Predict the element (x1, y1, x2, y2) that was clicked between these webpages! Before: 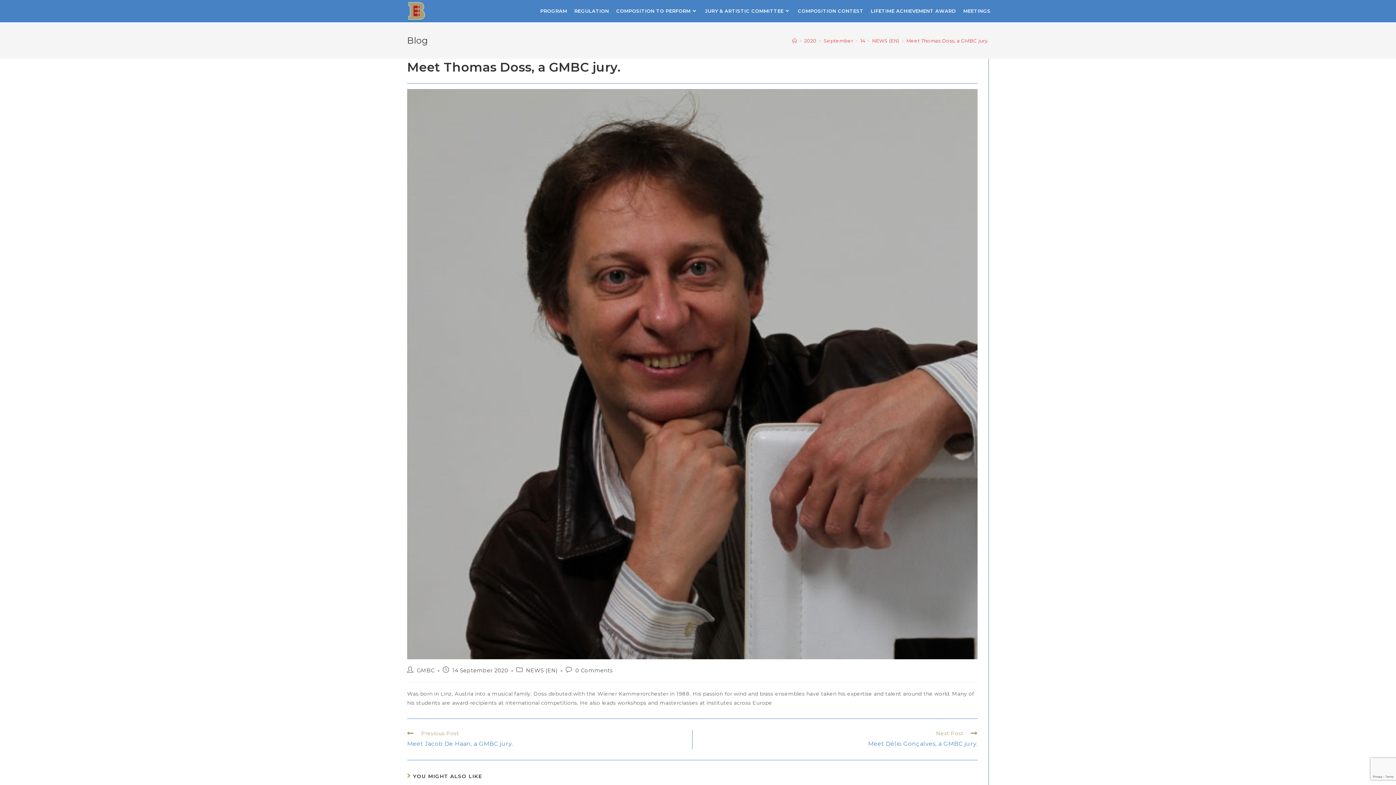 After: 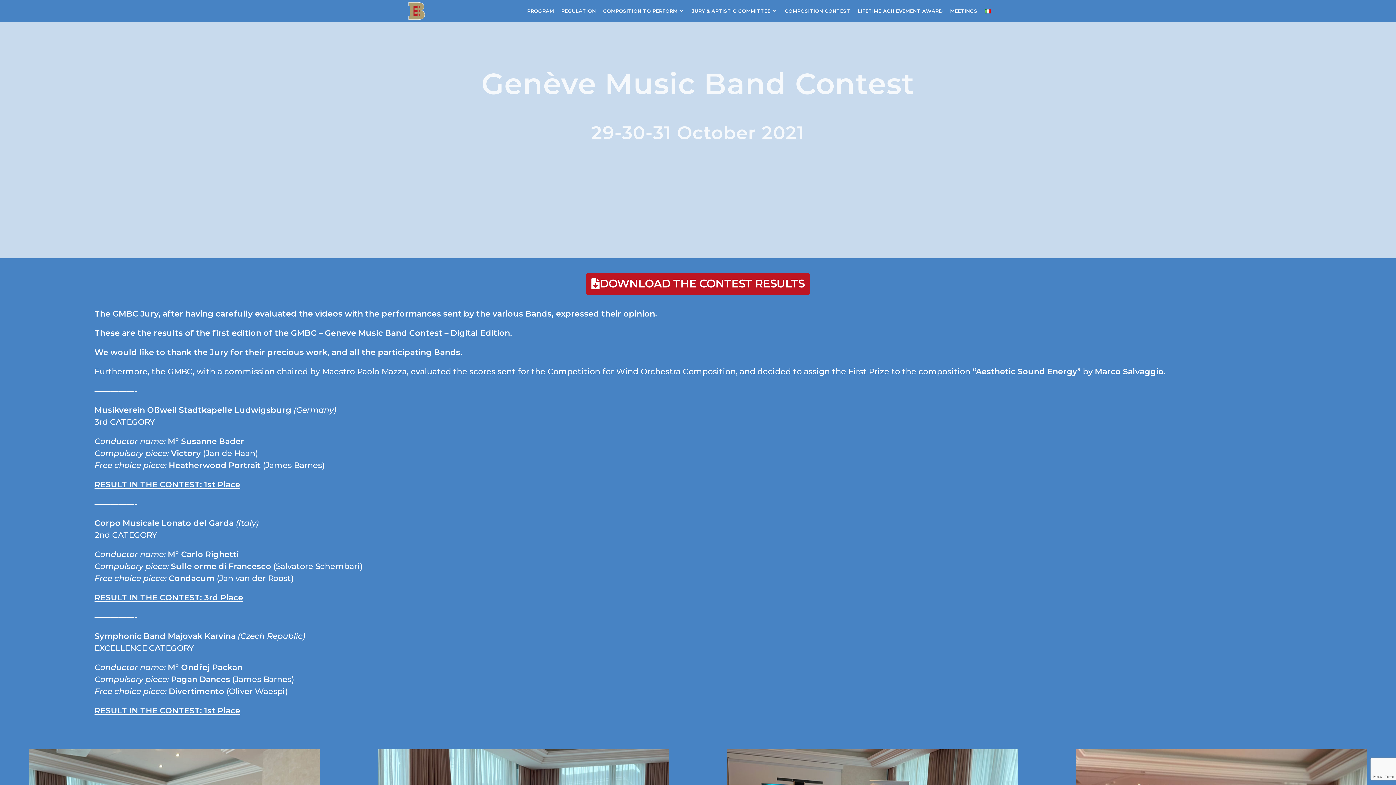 Action: label: GMBC bbox: (416, 667, 434, 674)